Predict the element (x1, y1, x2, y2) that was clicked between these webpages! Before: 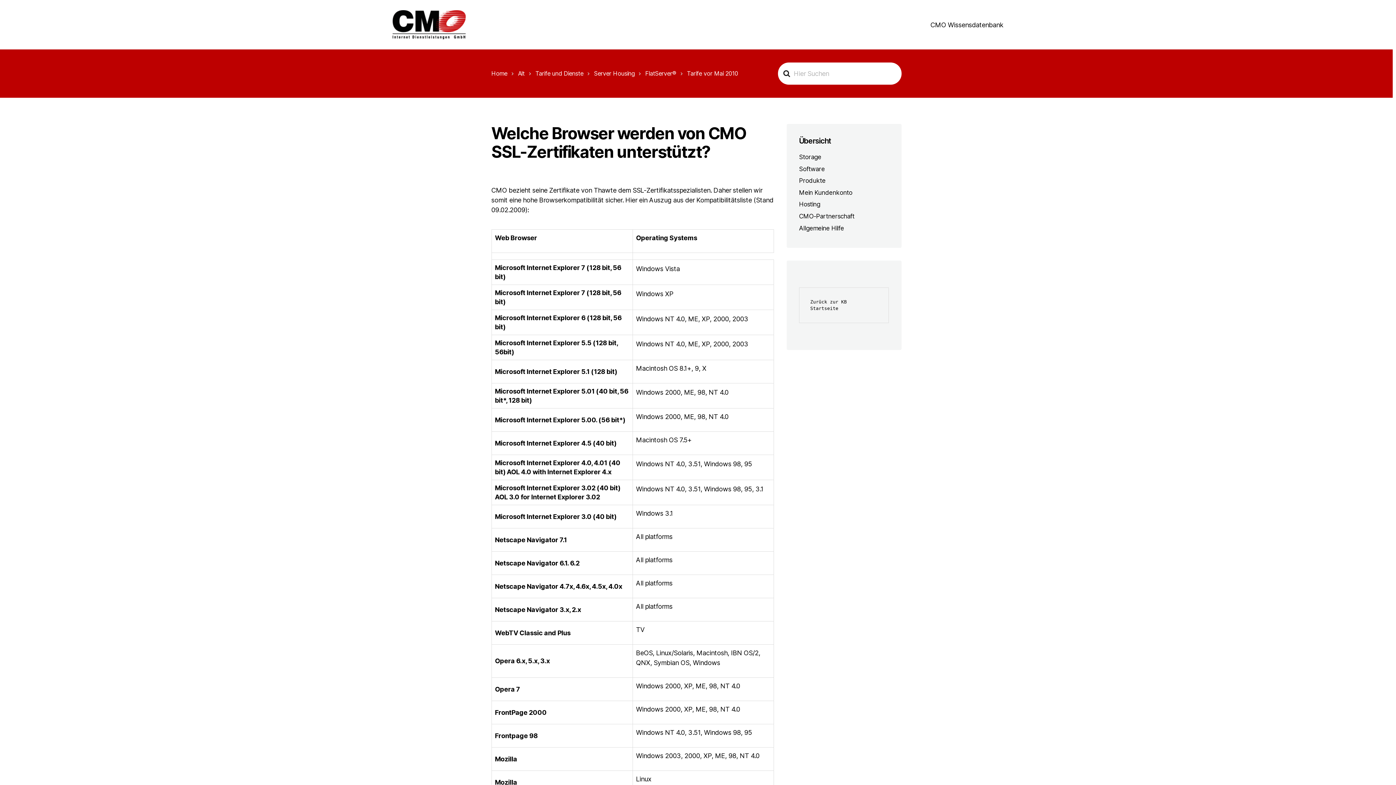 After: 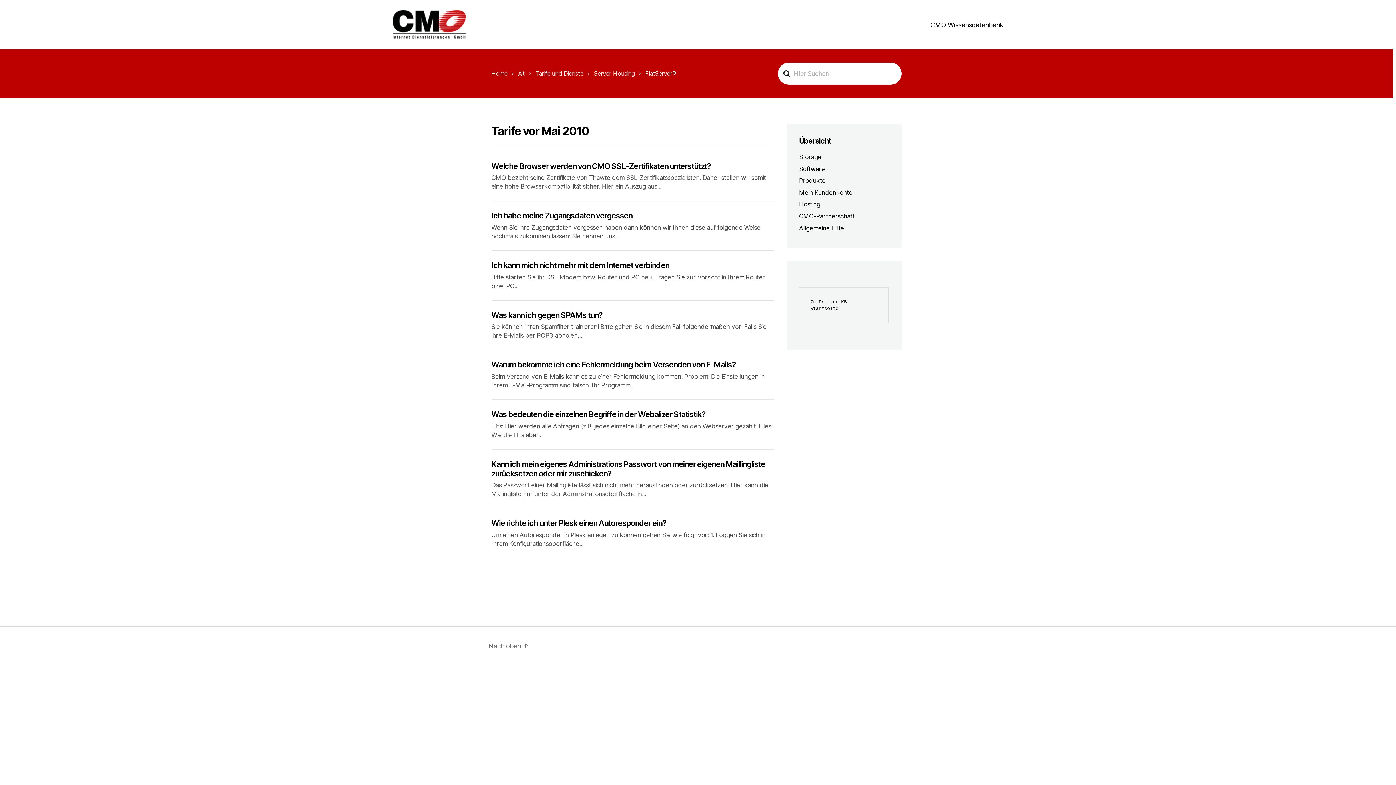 Action: label: Tarife vor Mai 2010 bbox: (687, 69, 738, 77)